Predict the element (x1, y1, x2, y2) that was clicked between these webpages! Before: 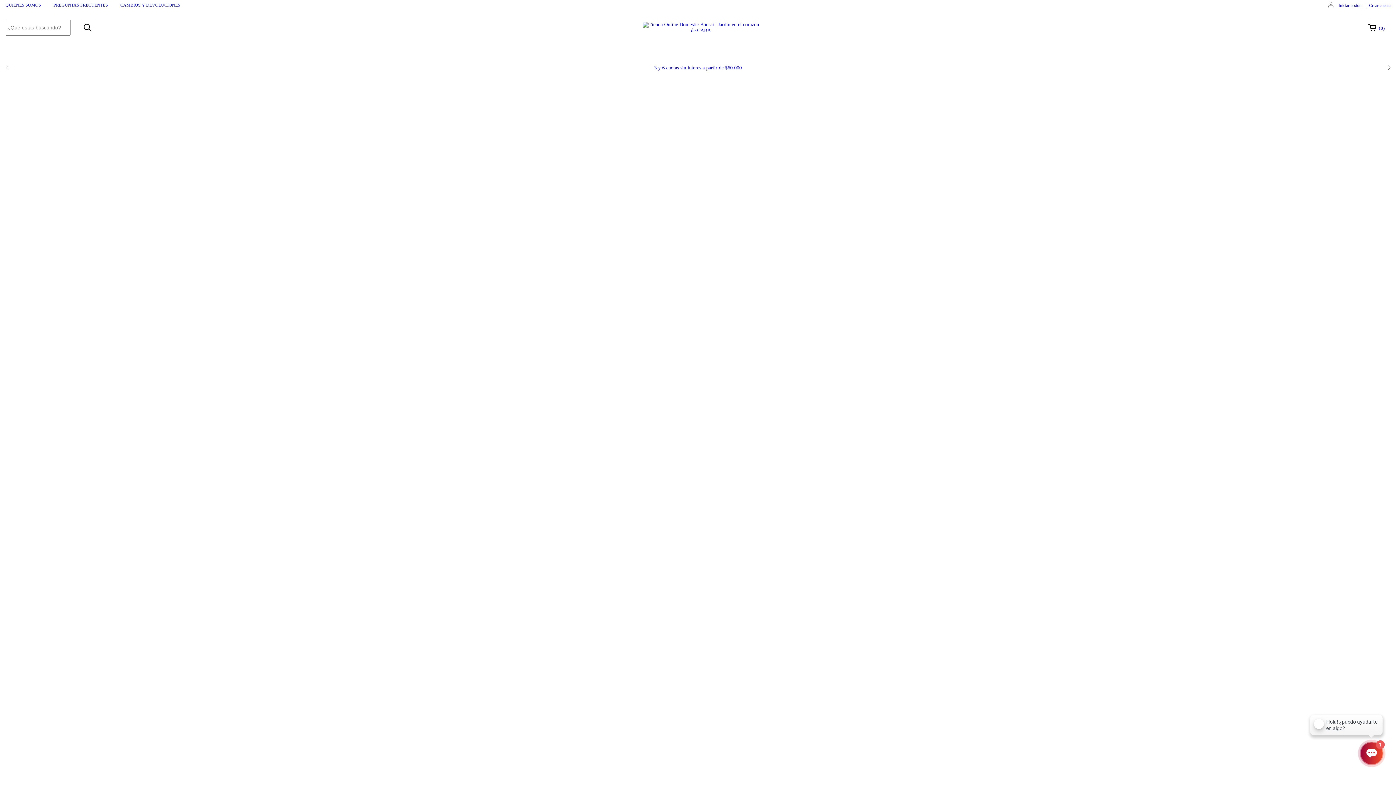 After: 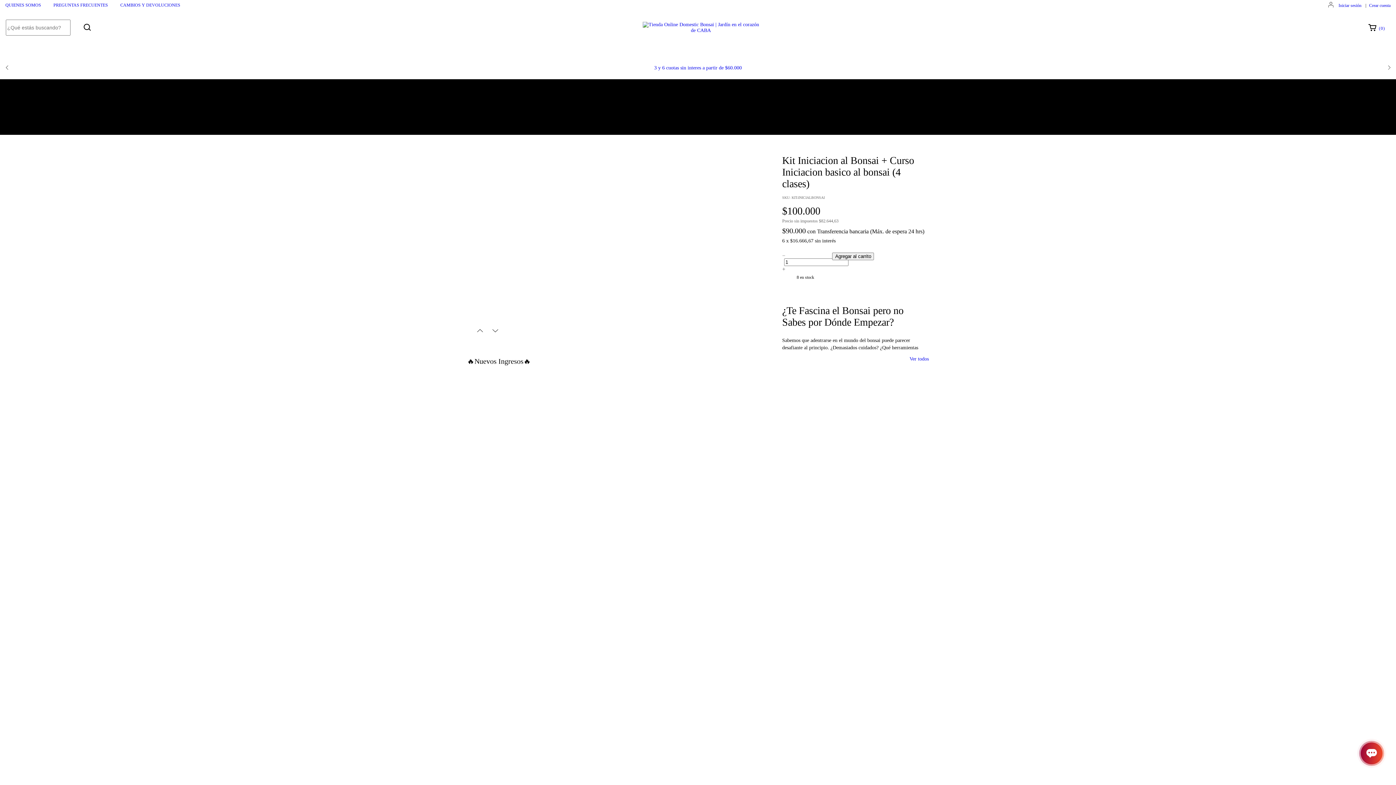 Action: bbox: (642, 24, 759, 29)